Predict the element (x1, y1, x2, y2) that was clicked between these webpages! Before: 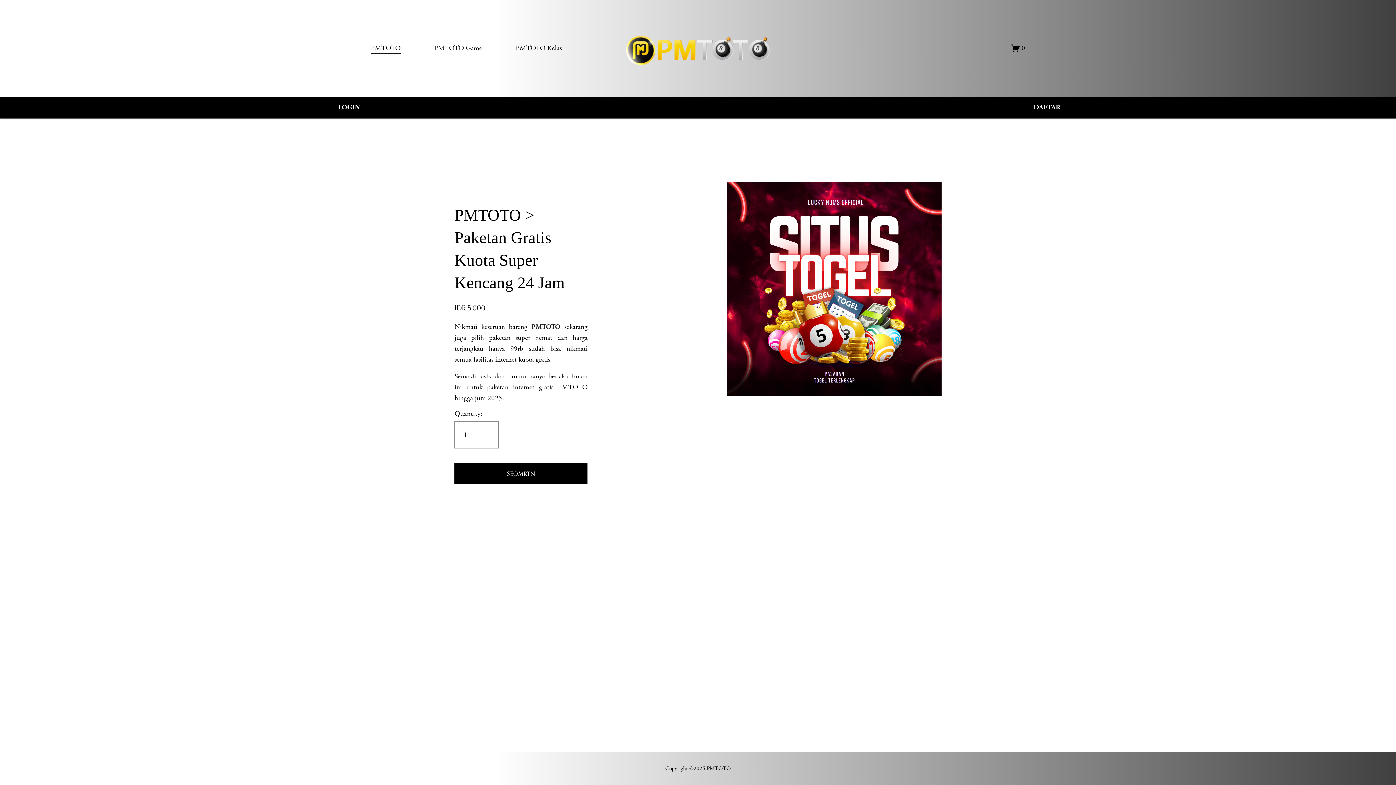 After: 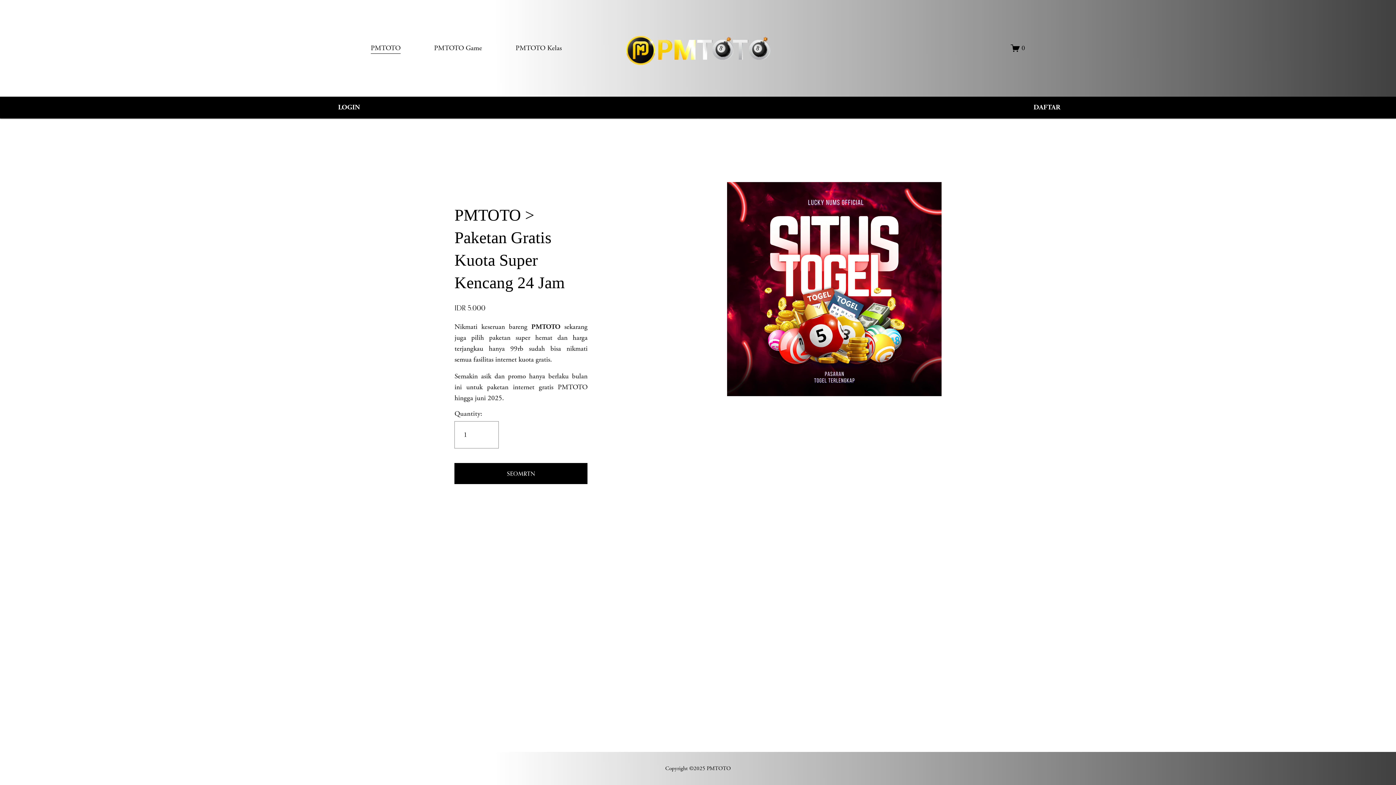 Action: bbox: (1011, 43, 1025, 52) label: 0